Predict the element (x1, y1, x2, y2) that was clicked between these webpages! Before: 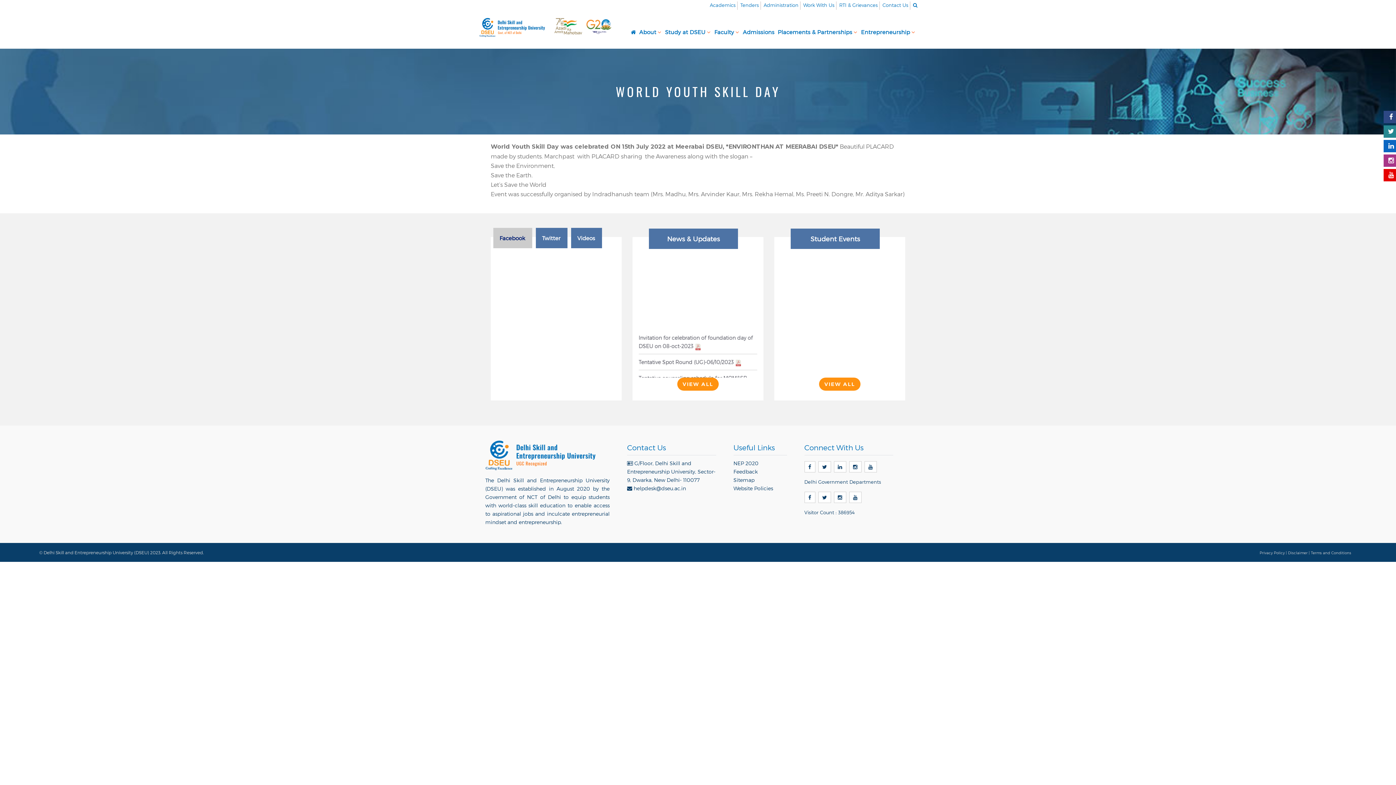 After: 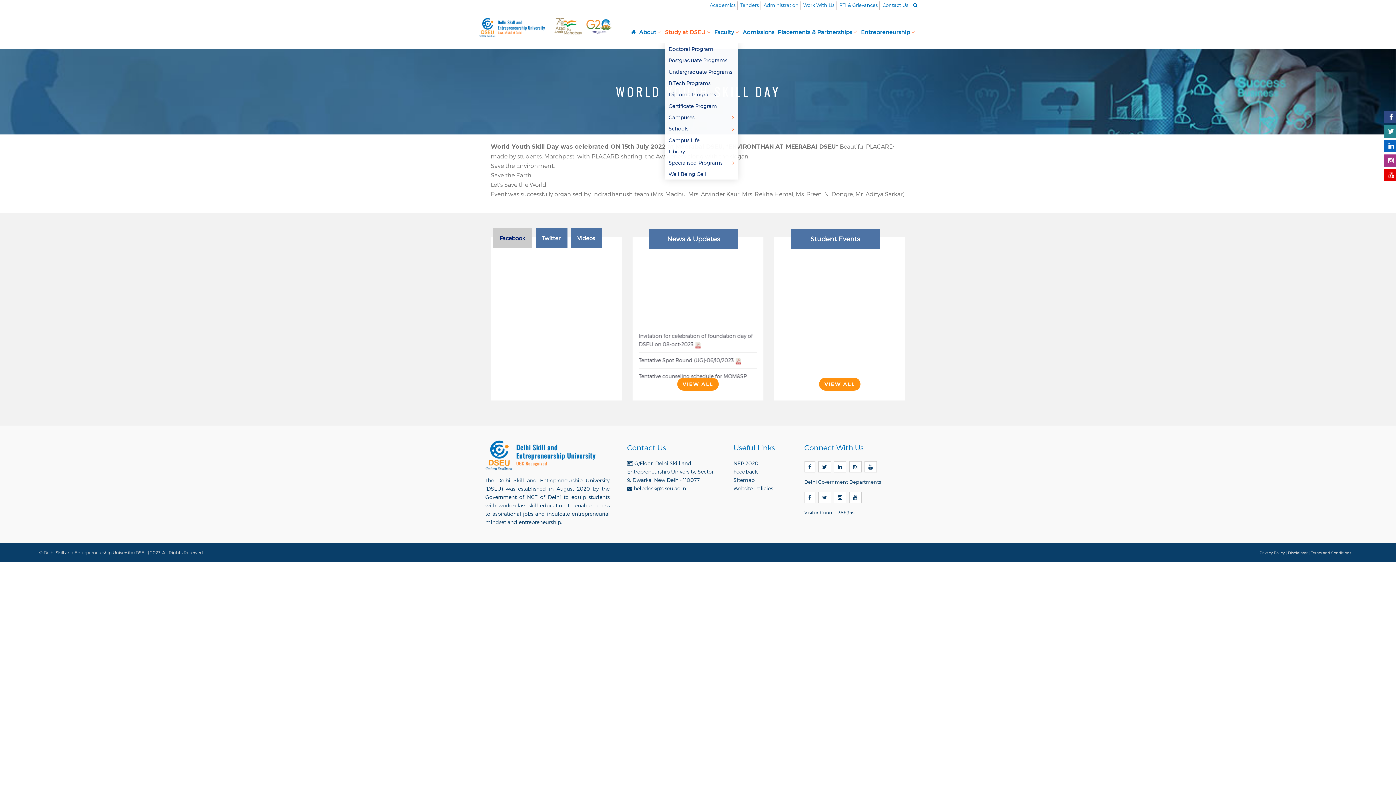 Action: label: Study at DSEU bbox: (665, 22, 714, 40)